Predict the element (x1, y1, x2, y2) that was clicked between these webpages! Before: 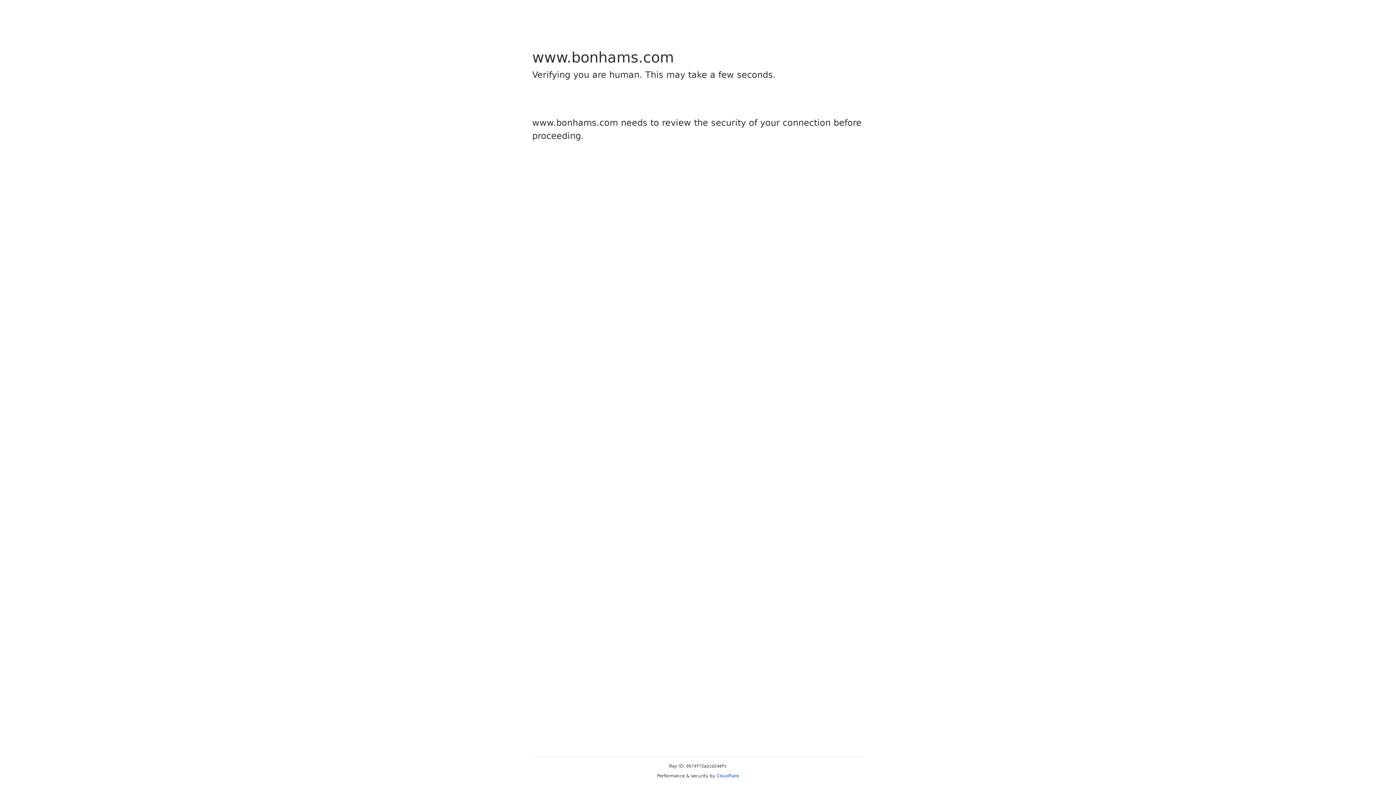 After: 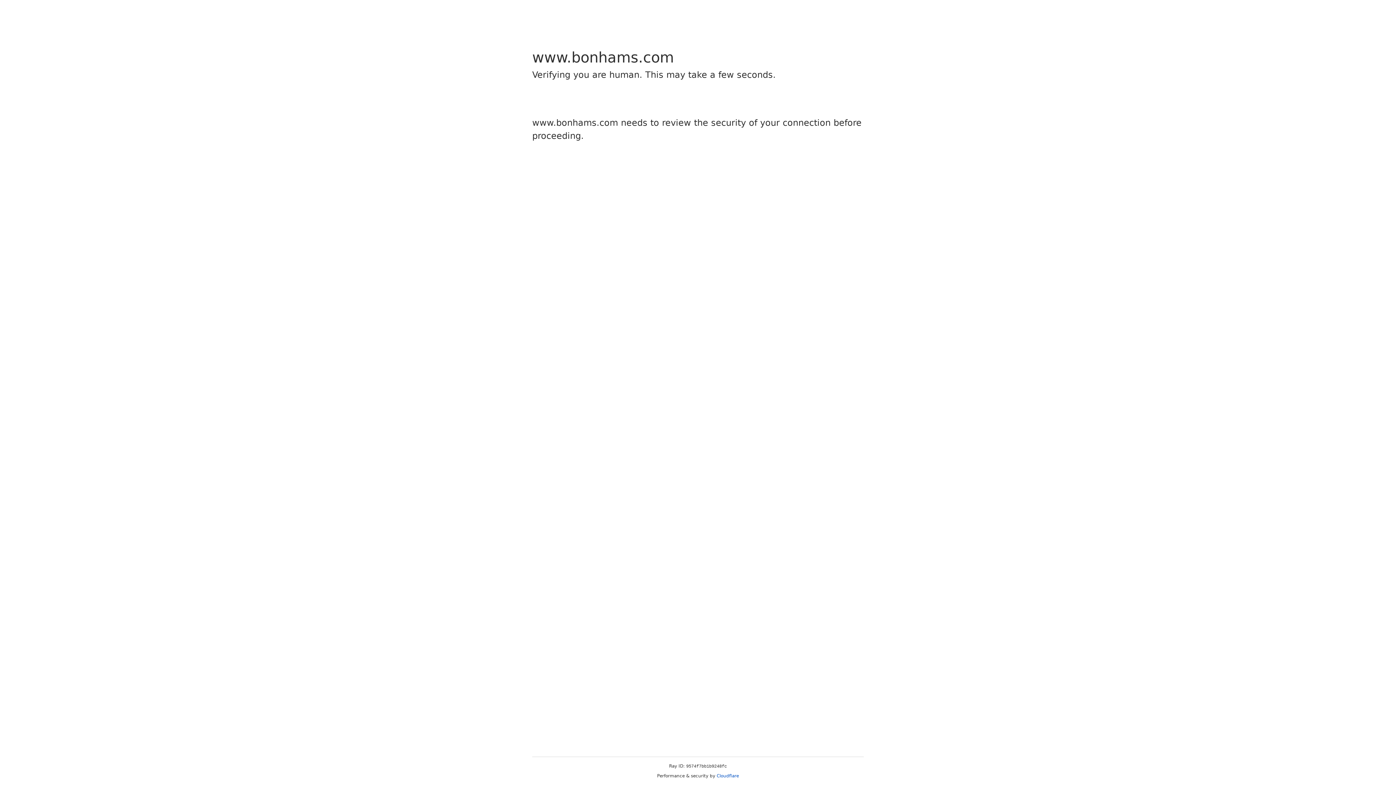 Action: label: Cloudflare bbox: (716, 773, 739, 778)